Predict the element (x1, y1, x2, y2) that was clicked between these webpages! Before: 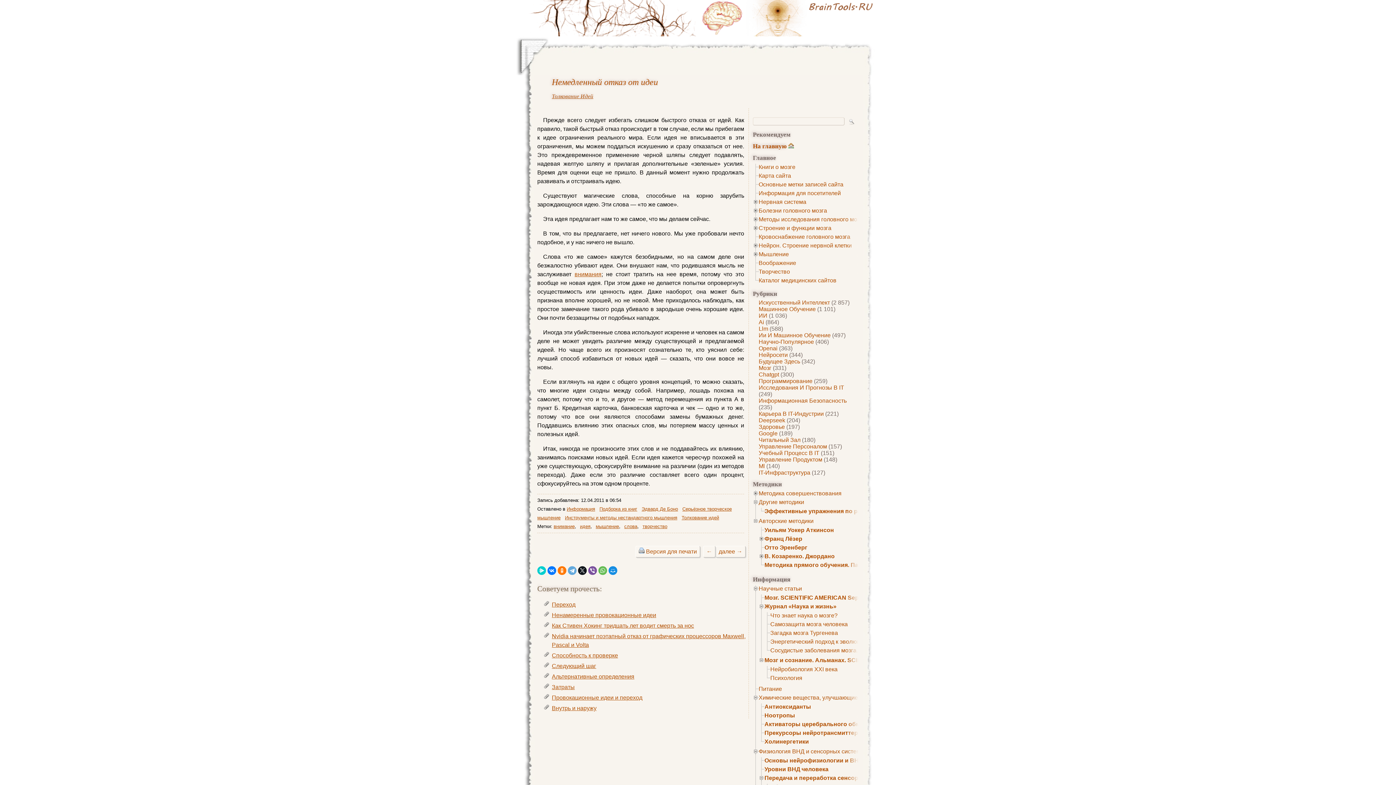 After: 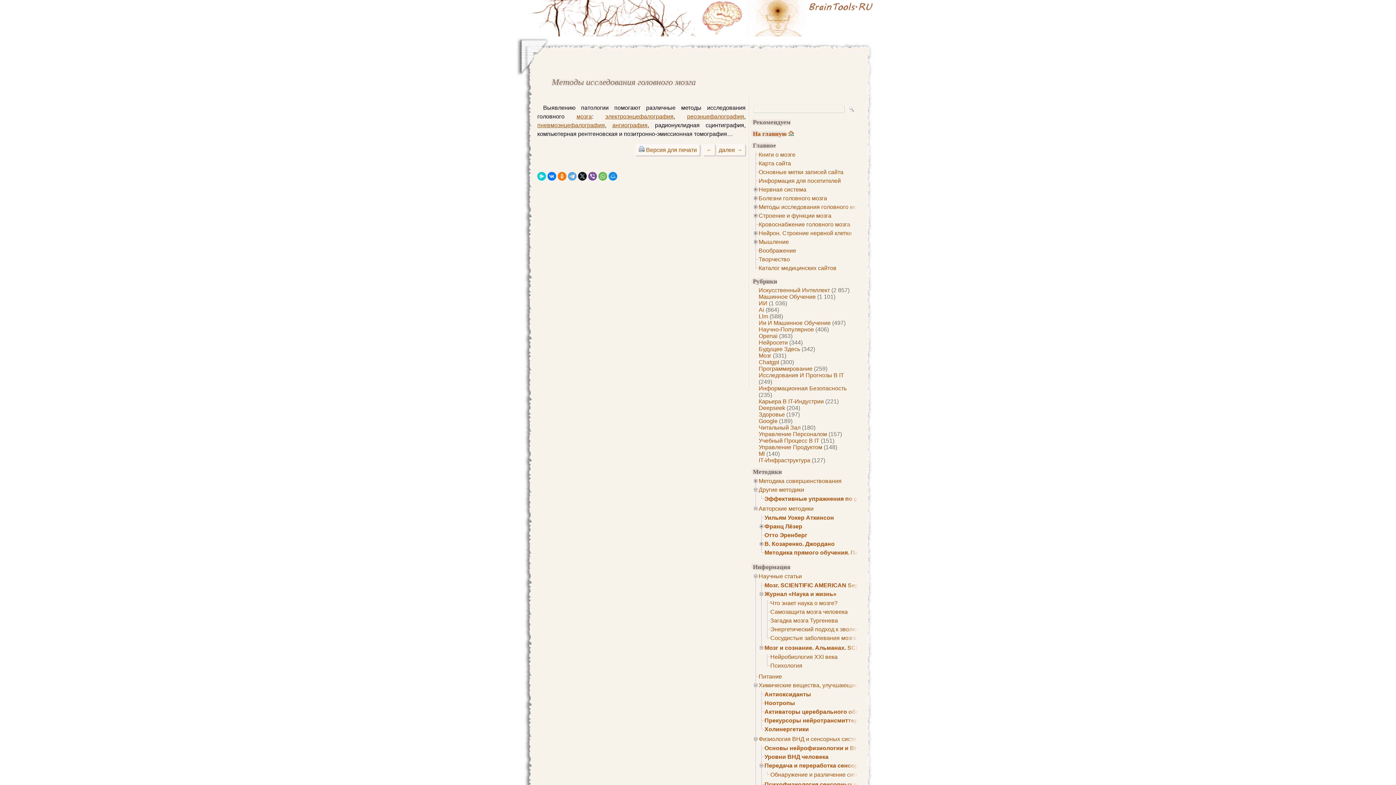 Action: bbox: (758, 216, 865, 222) label: Методы исследования головного мозга